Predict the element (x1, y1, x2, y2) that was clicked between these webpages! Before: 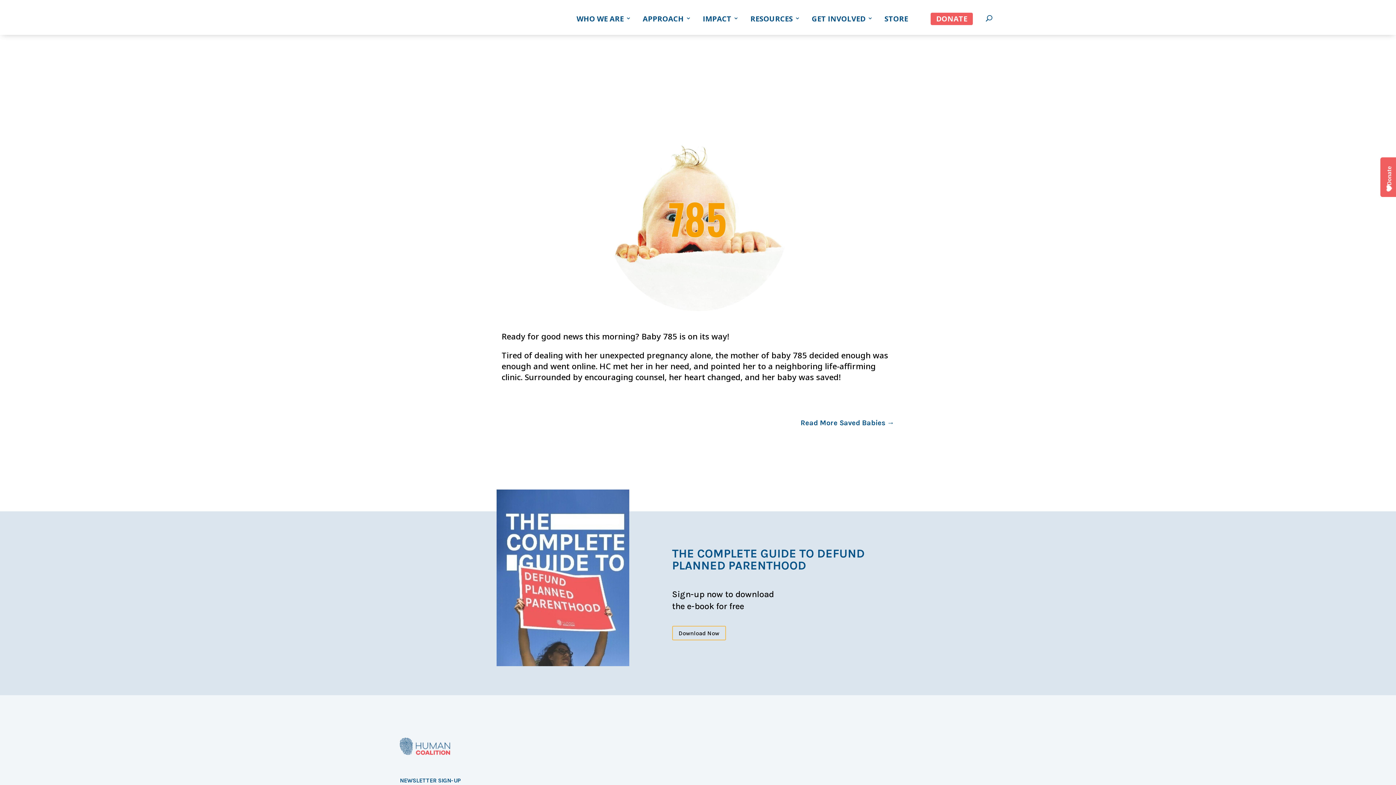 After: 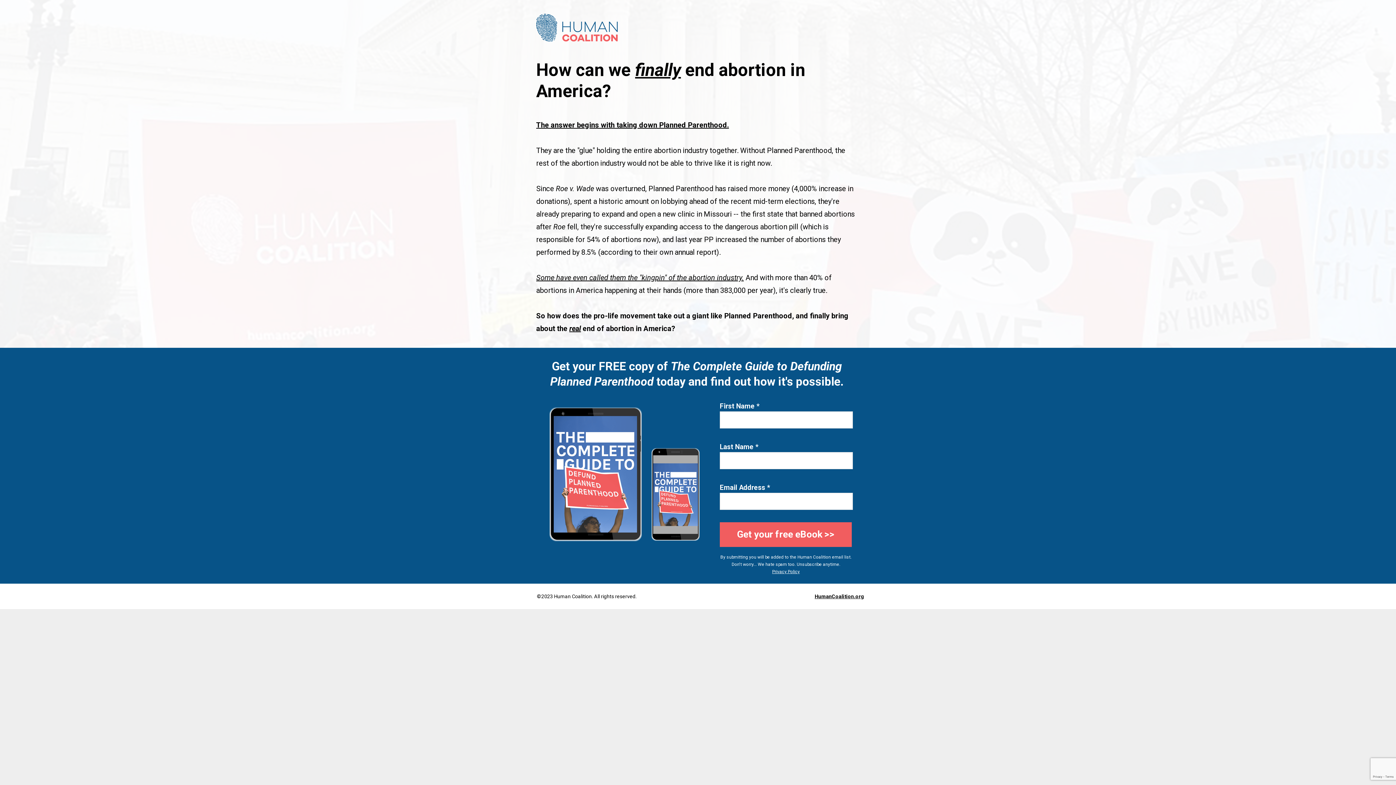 Action: bbox: (672, 626, 726, 640) label: Download Now